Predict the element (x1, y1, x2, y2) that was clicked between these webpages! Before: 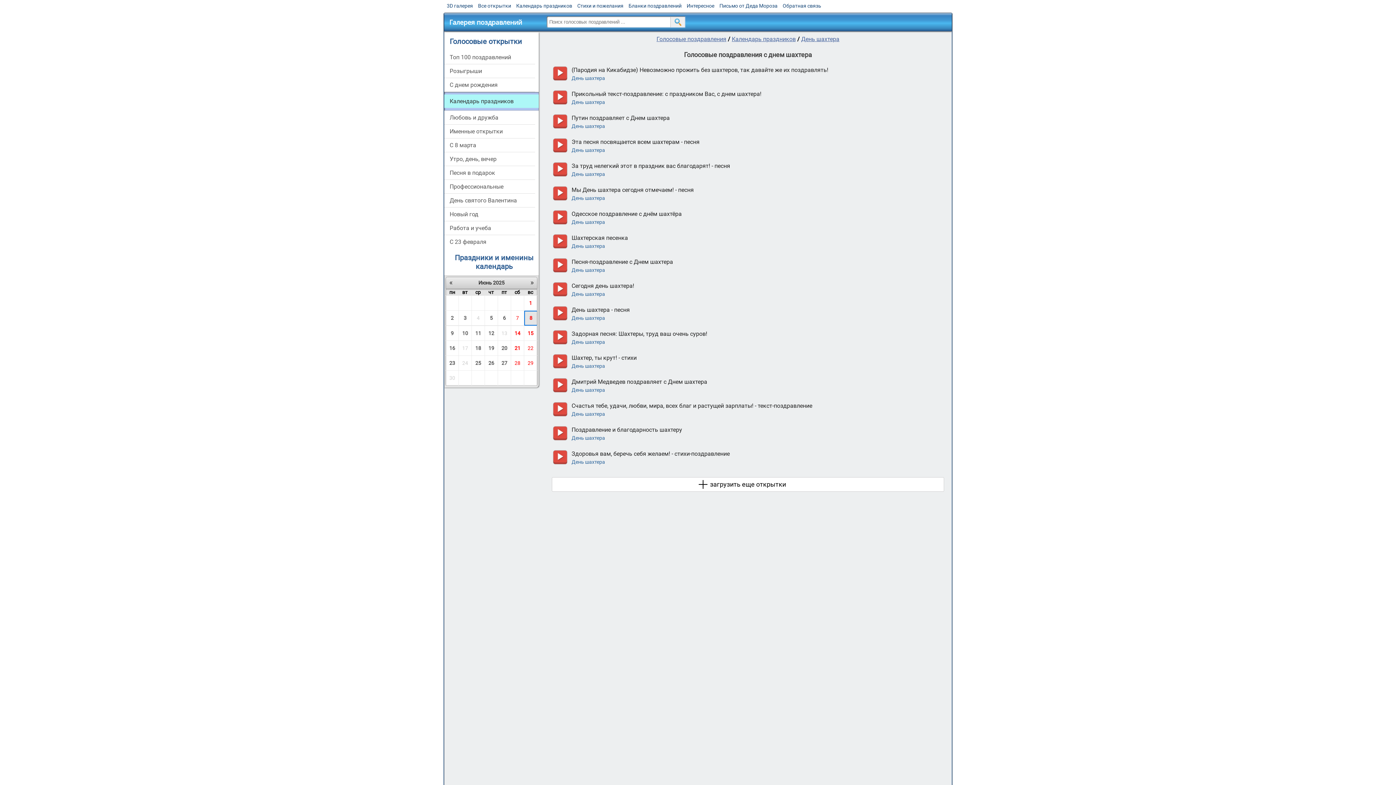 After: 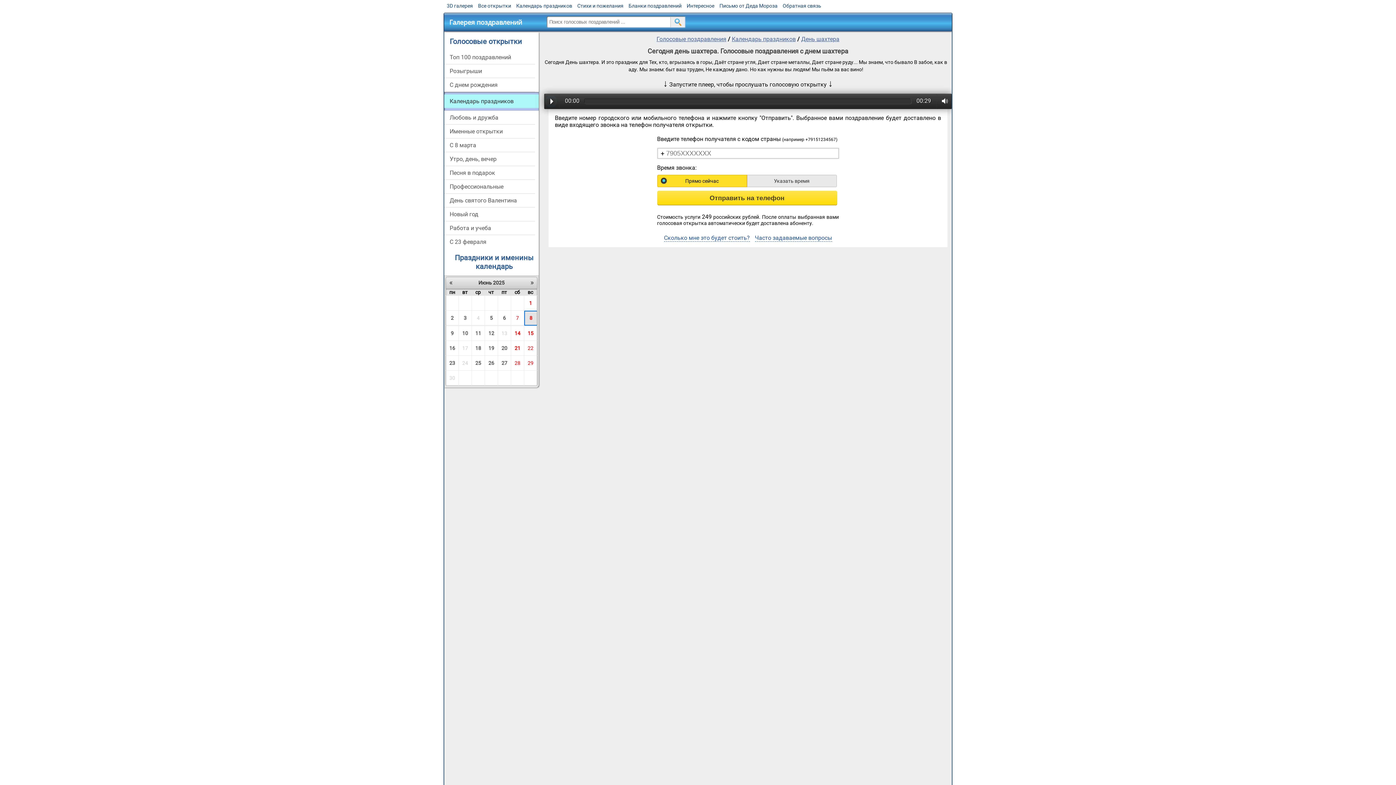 Action: bbox: (571, 282, 634, 289) label: Сегодня день шахтера!